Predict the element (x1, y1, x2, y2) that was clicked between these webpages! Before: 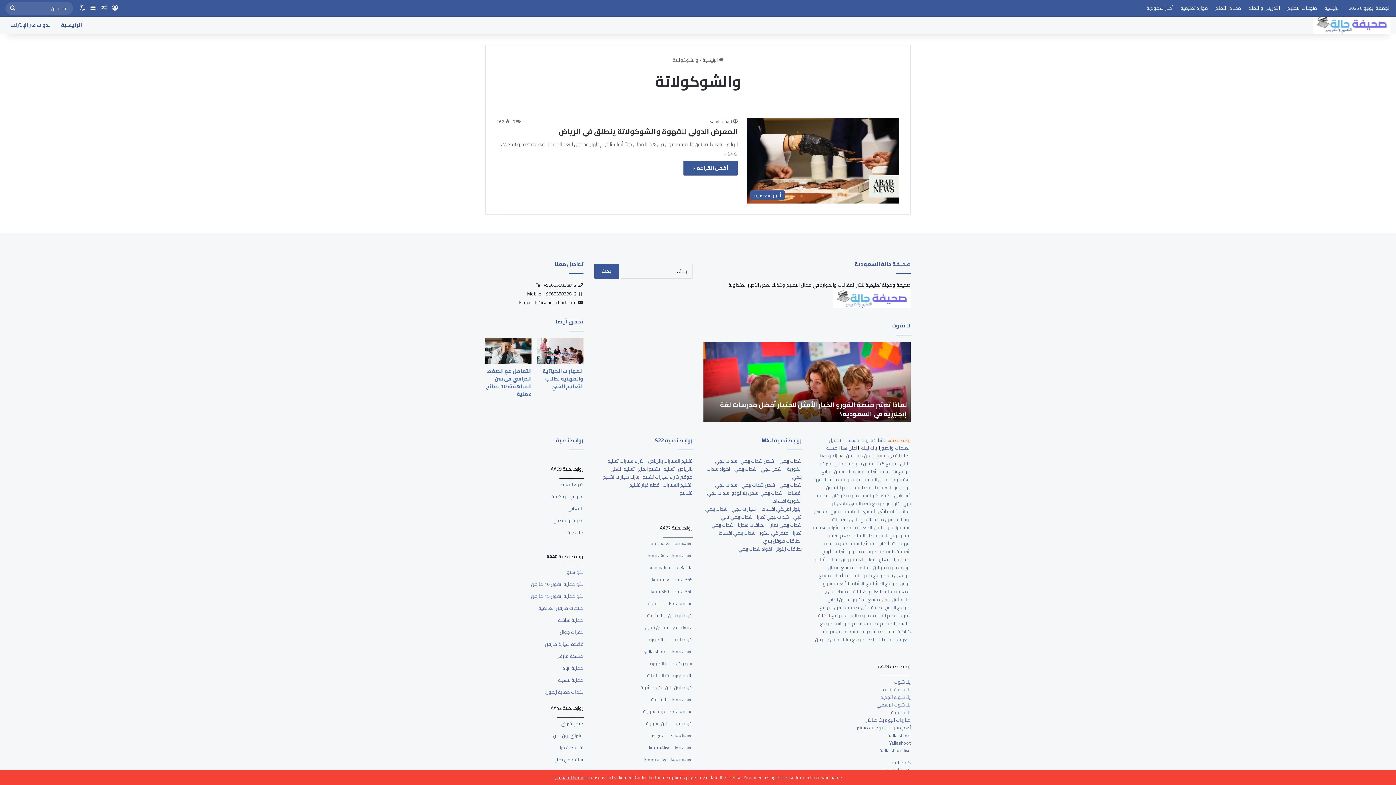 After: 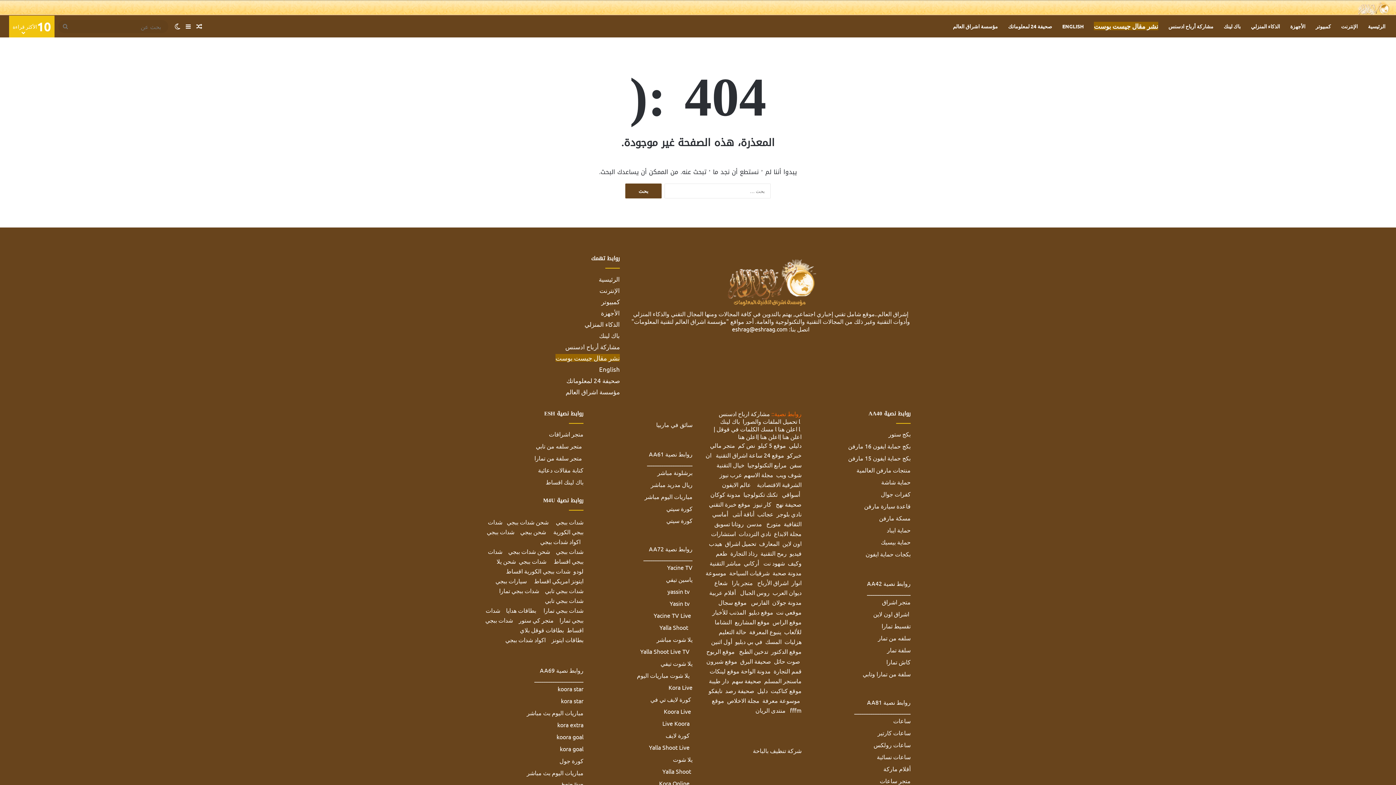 Action: label: مشاركة ارباح ادسنس bbox: (845, 436, 886, 444)